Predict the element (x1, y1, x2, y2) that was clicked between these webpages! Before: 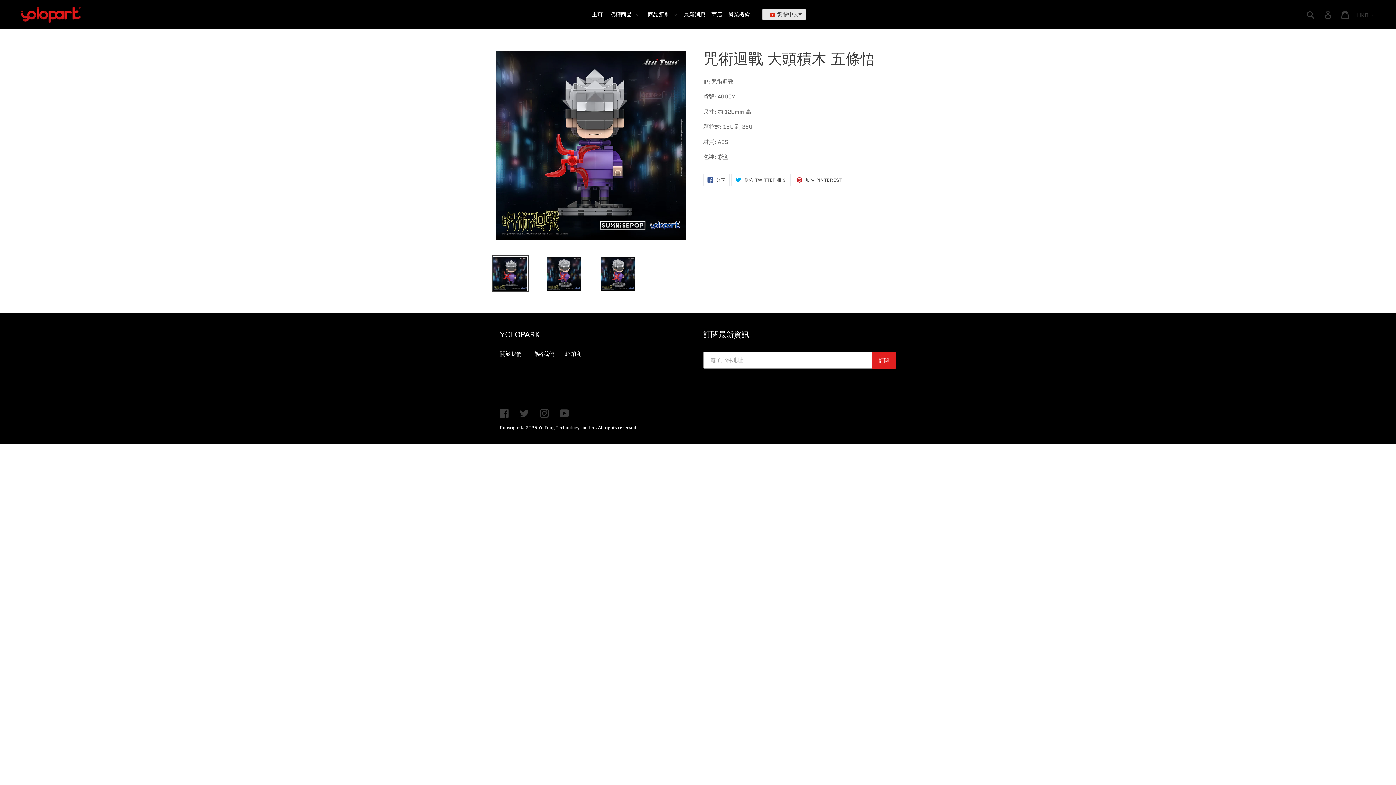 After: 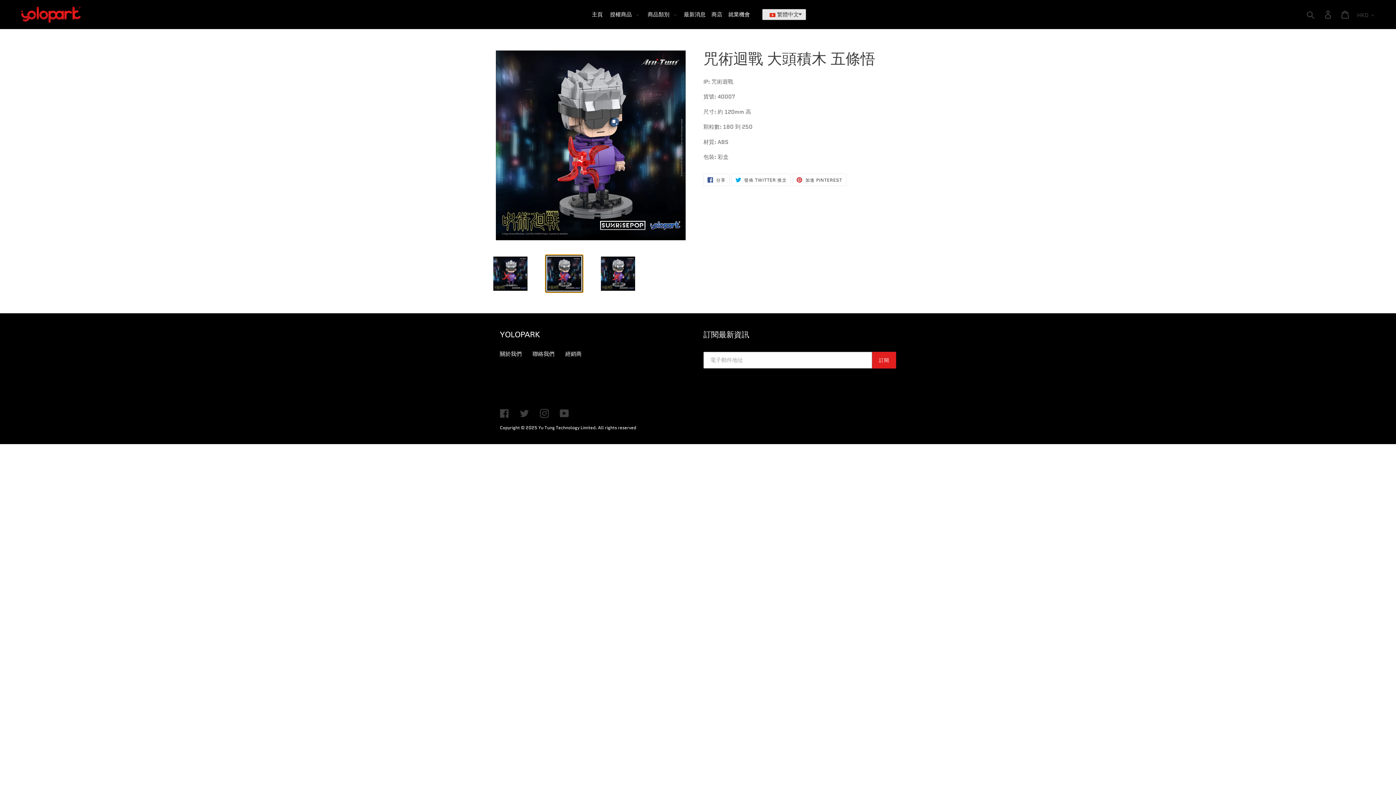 Action: bbox: (545, 255, 582, 292)